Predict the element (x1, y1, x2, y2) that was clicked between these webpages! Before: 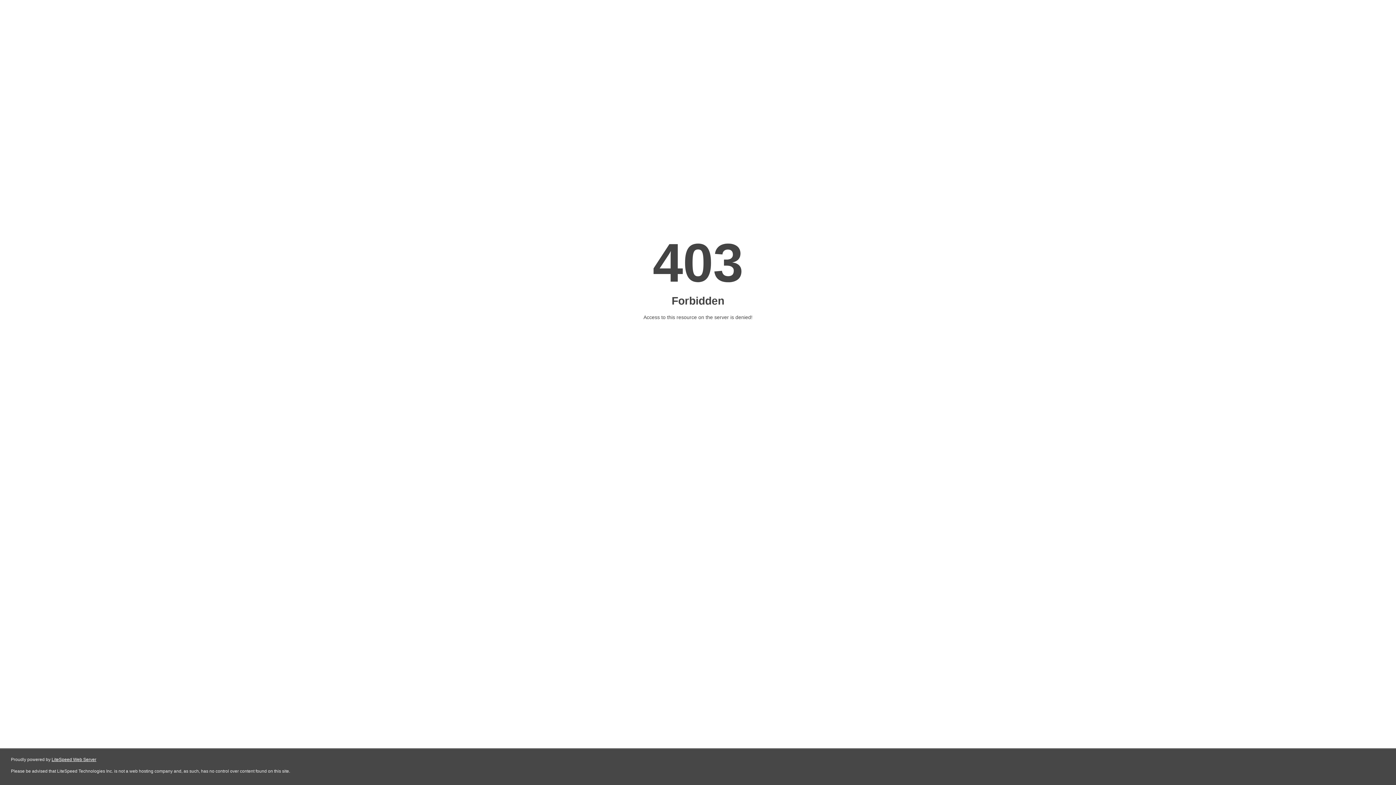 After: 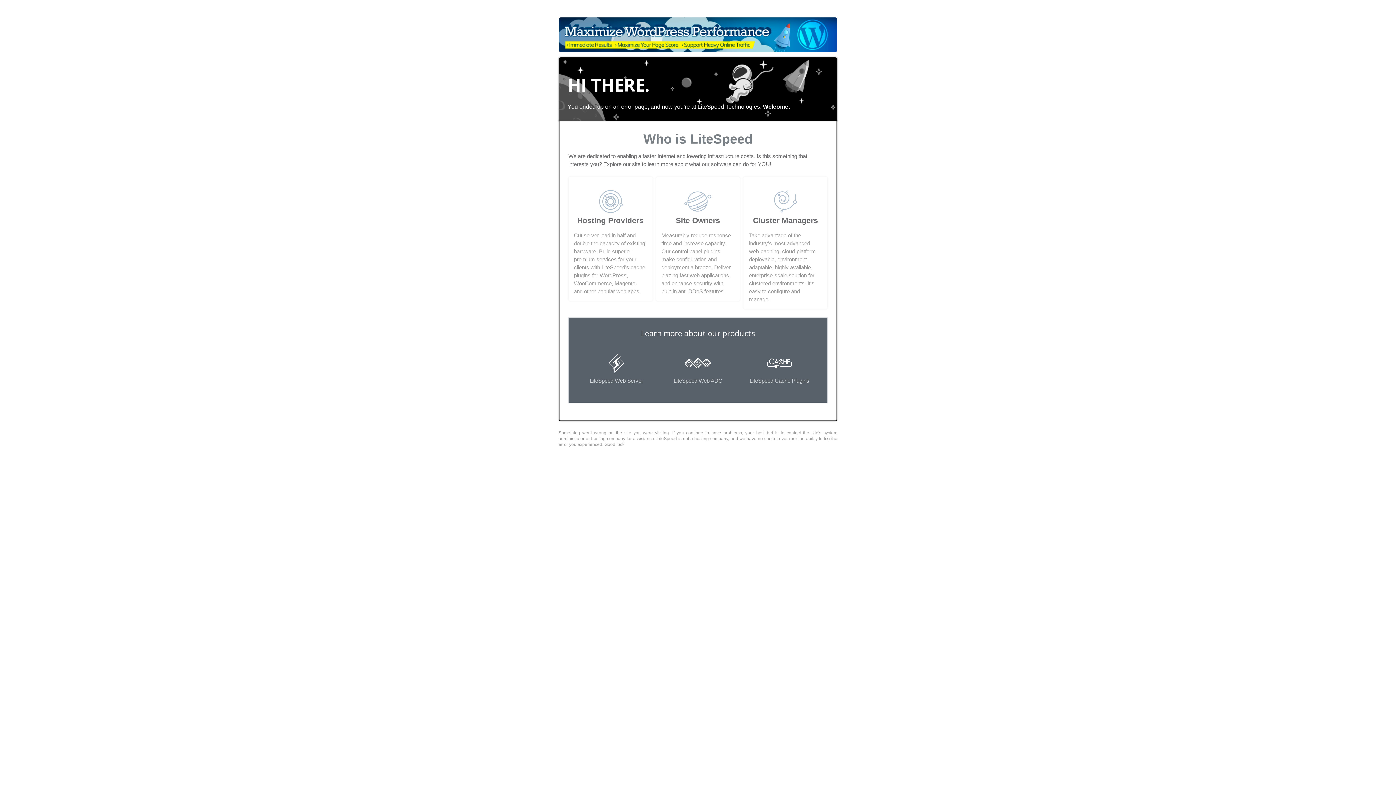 Action: bbox: (51, 757, 96, 762) label: LiteSpeed Web Server